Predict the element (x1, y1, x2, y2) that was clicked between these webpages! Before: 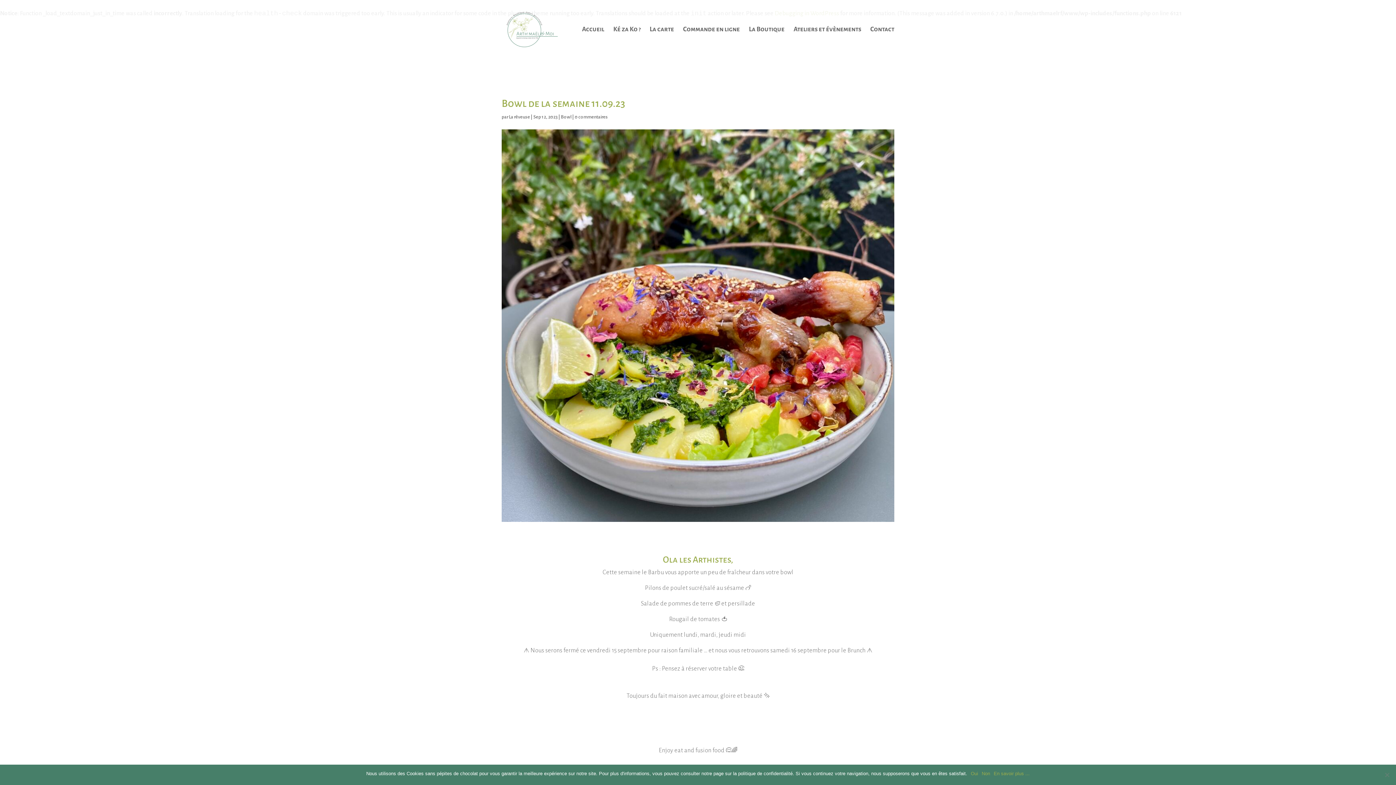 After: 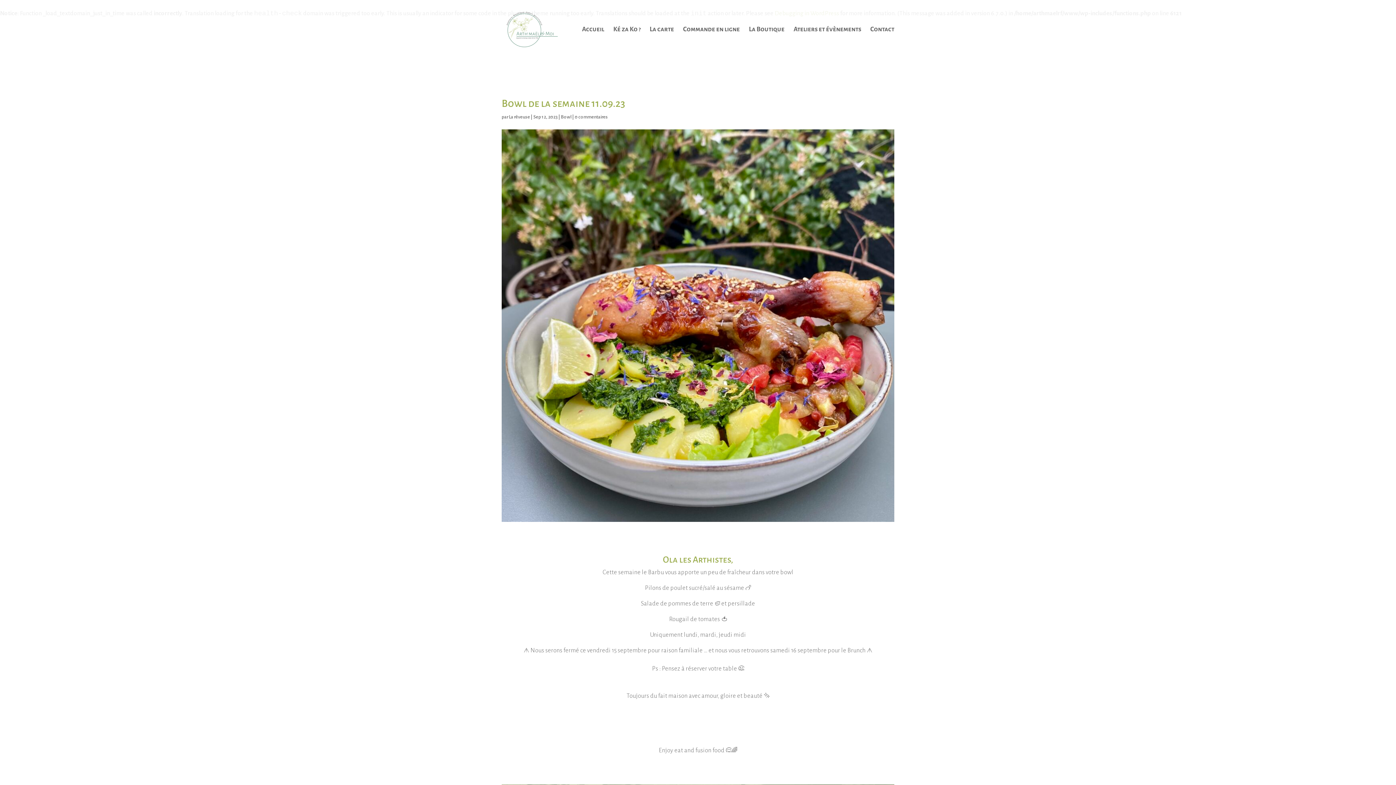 Action: label: Non bbox: (982, 770, 990, 777)